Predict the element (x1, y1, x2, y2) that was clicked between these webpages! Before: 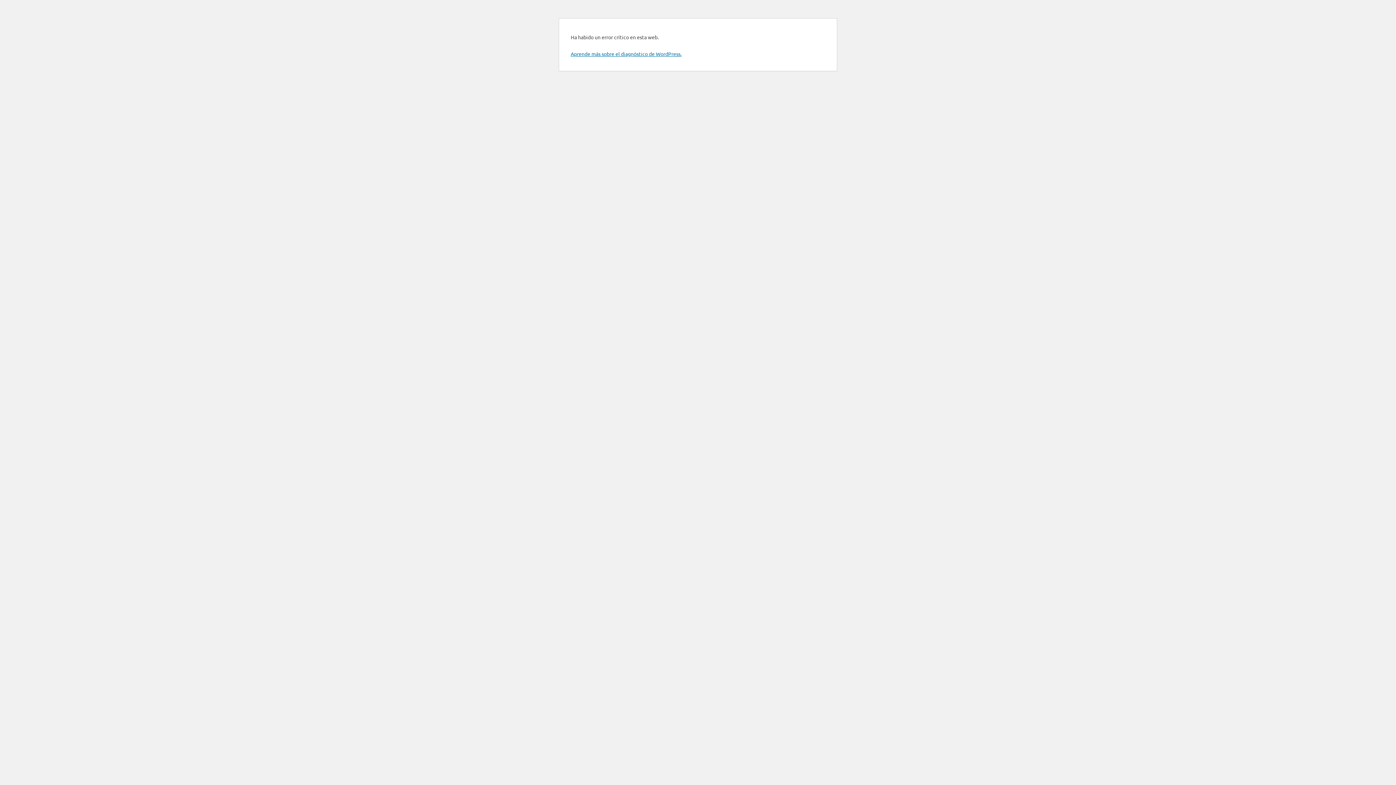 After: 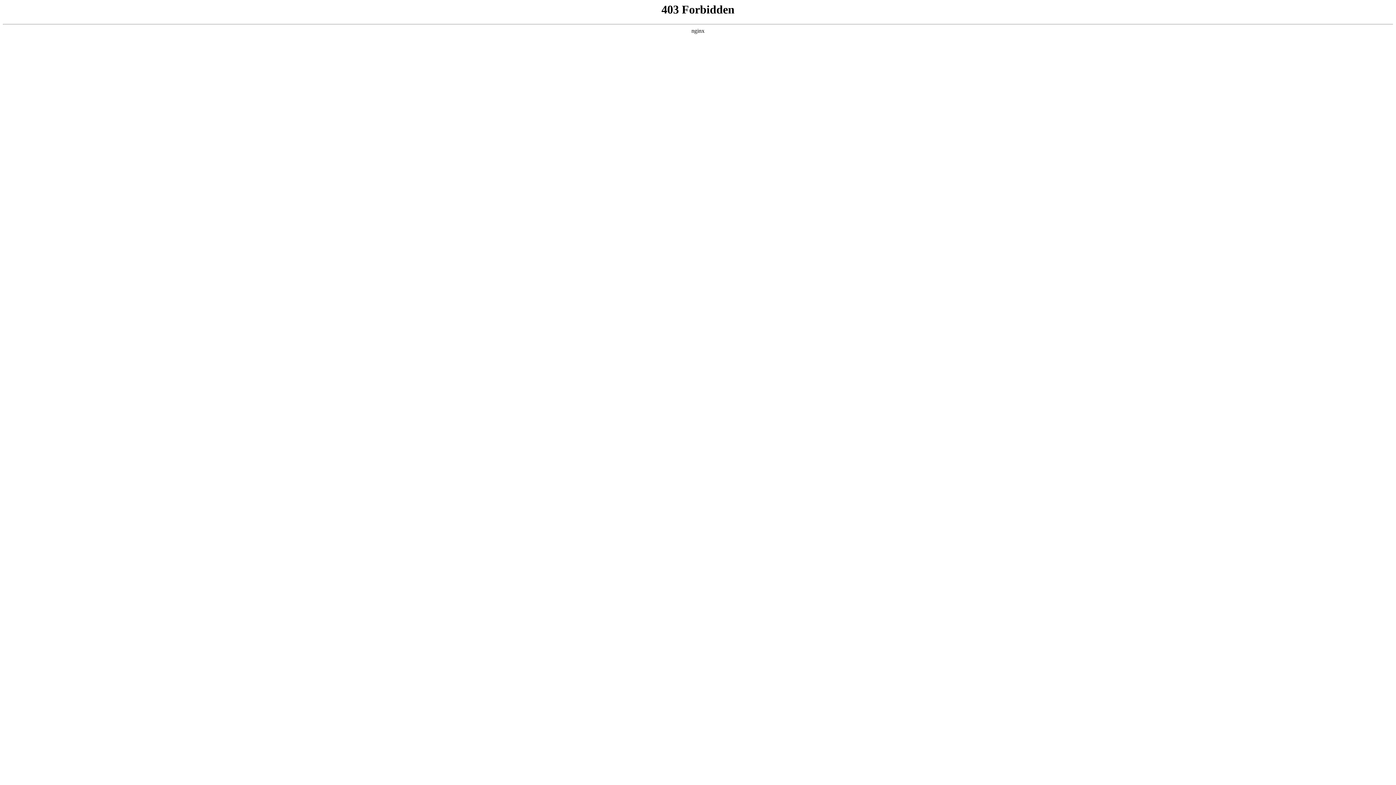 Action: label: Aprende más sobre el diagnóstico de WordPress. bbox: (570, 50, 681, 57)